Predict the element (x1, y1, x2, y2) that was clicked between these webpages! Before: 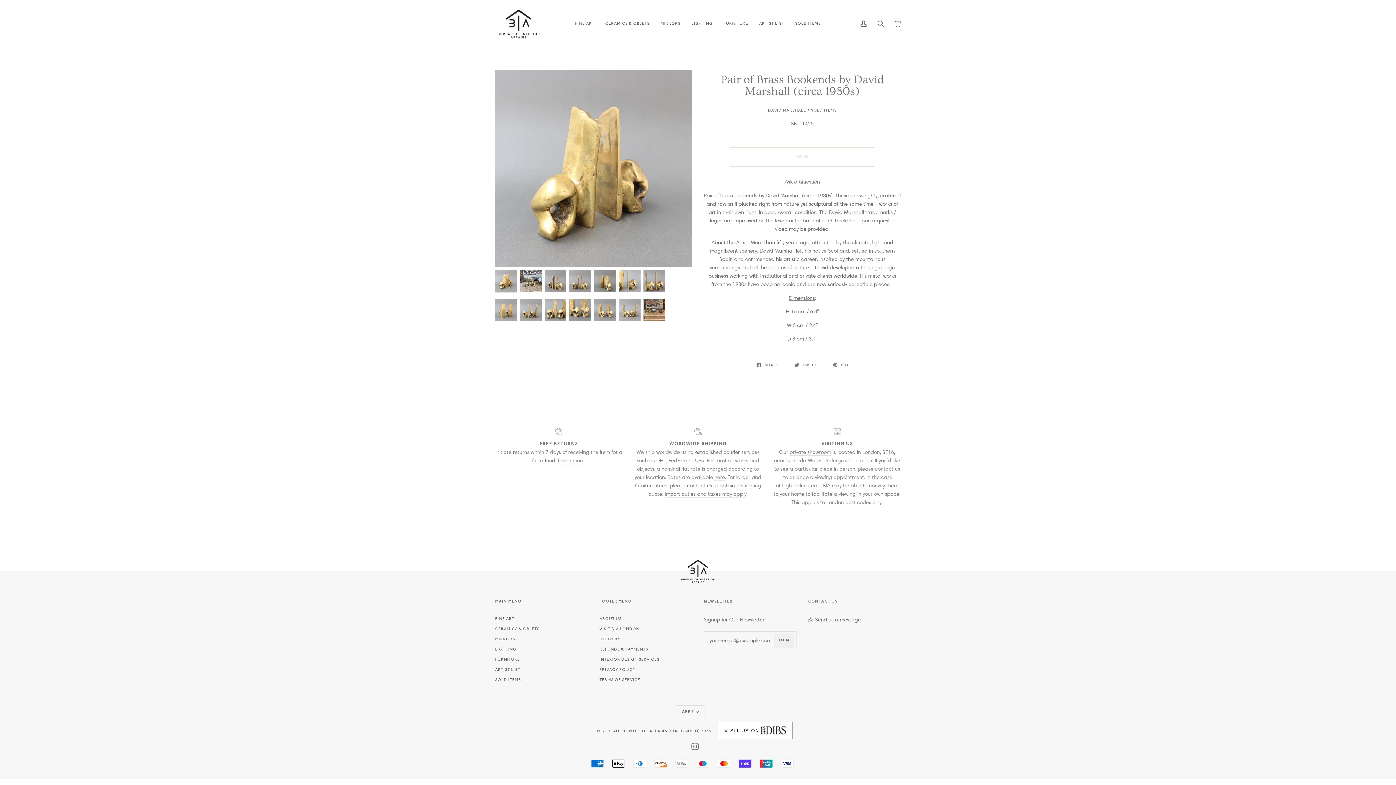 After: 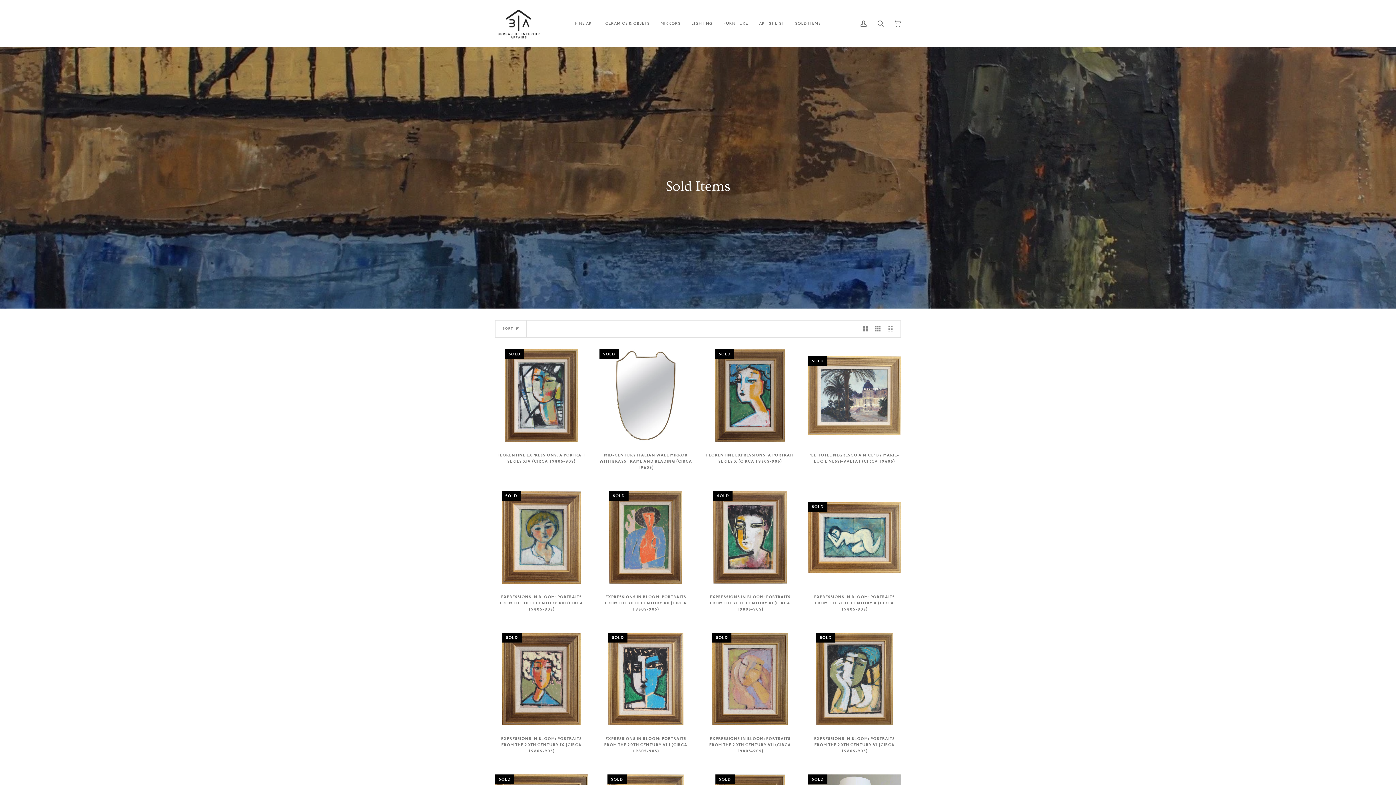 Action: bbox: (789, 0, 826, 47) label: SOLD ITEMS